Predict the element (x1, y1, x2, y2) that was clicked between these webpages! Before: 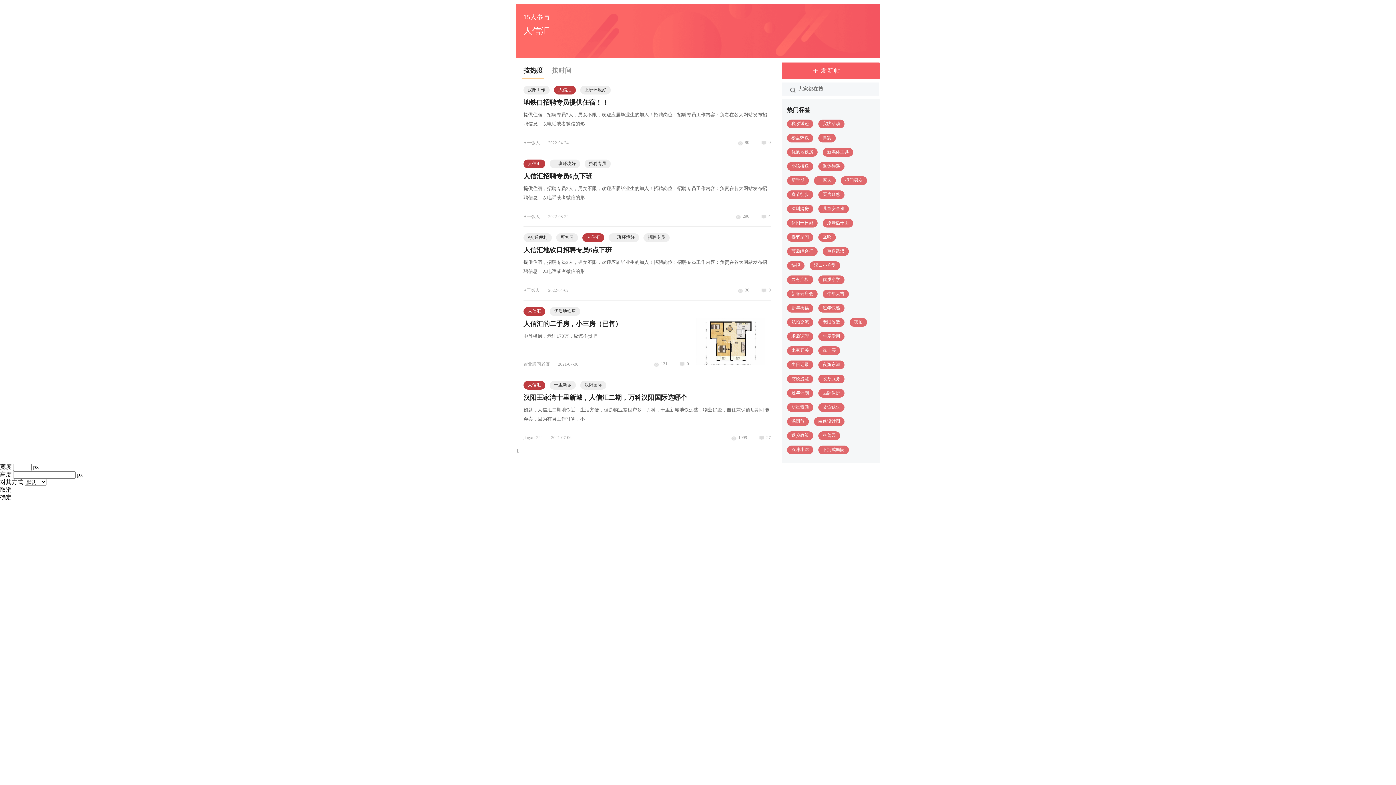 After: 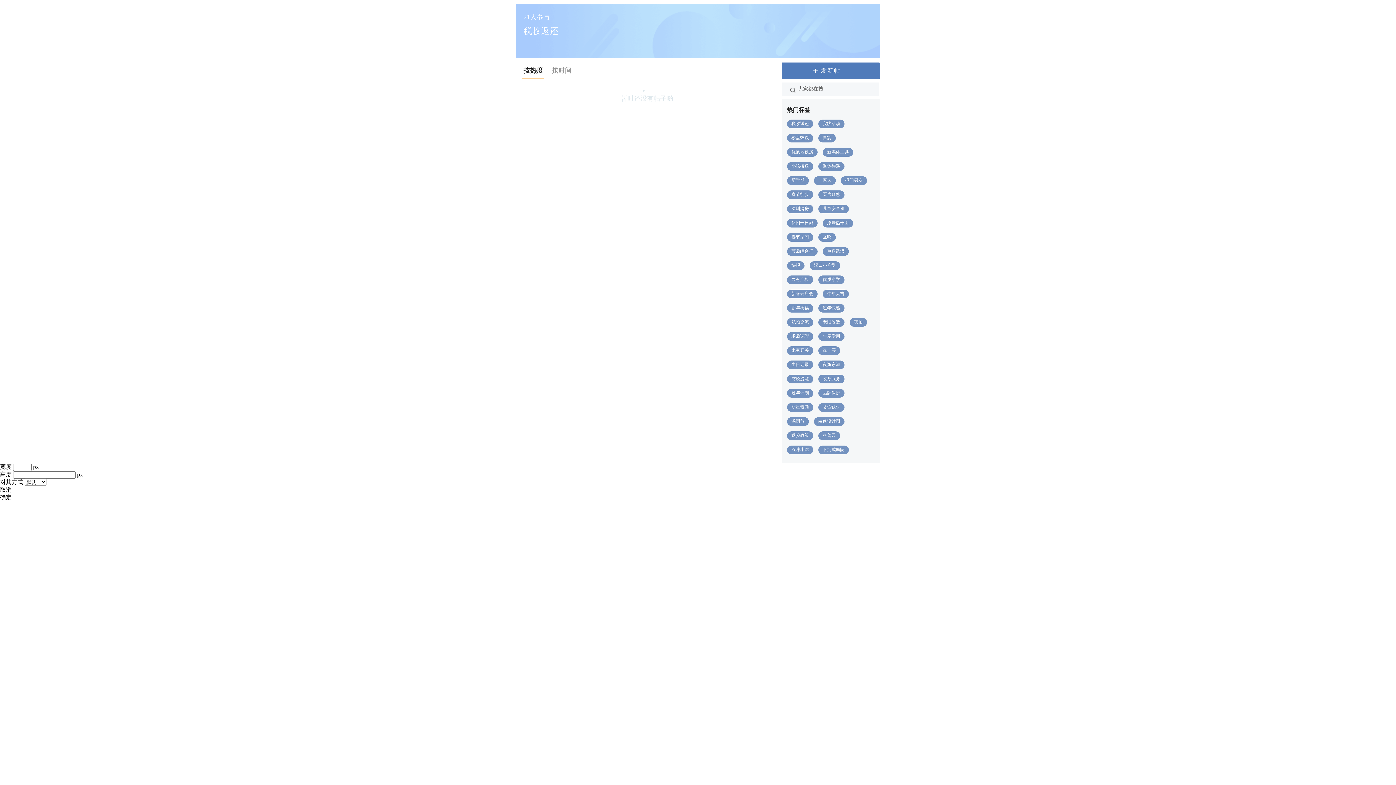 Action: label: 税收返还 bbox: (787, 119, 813, 128)